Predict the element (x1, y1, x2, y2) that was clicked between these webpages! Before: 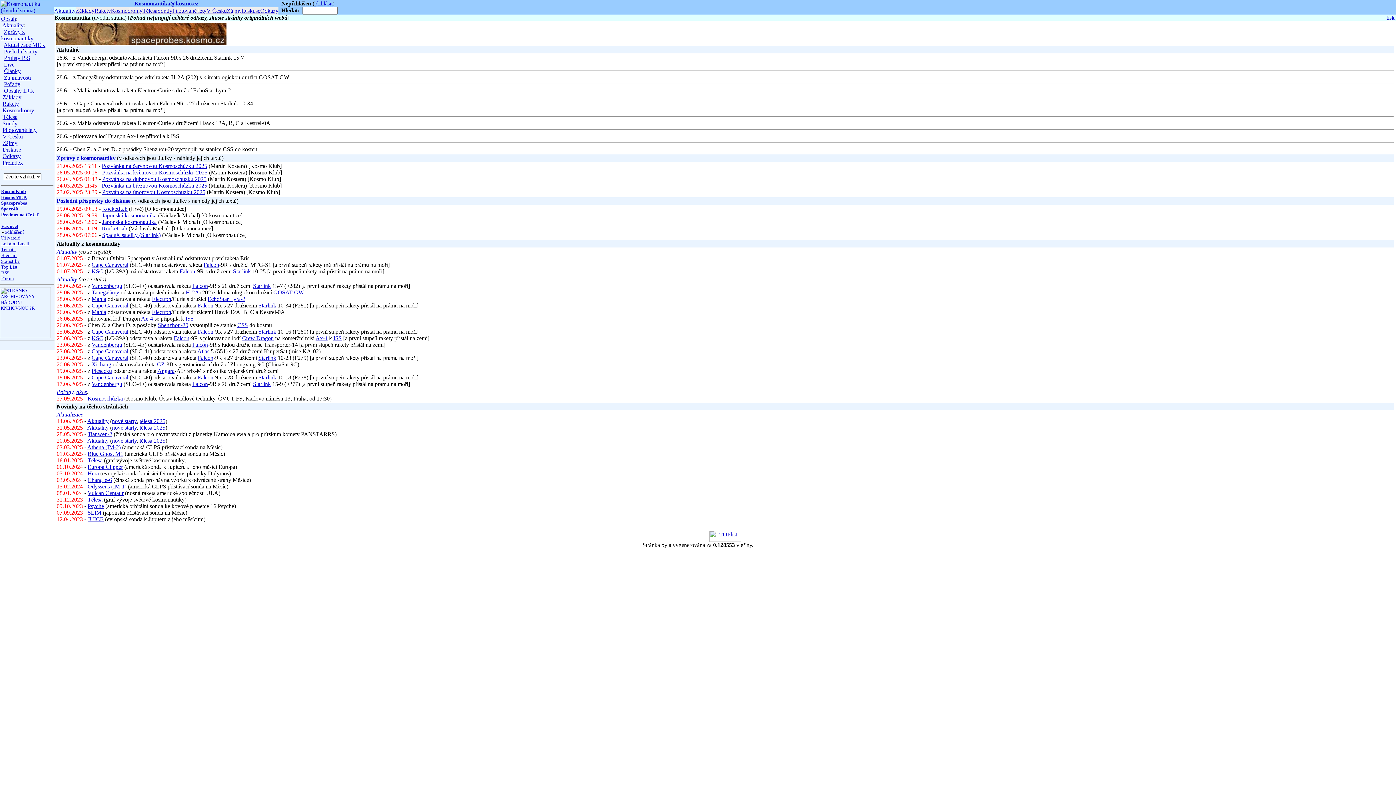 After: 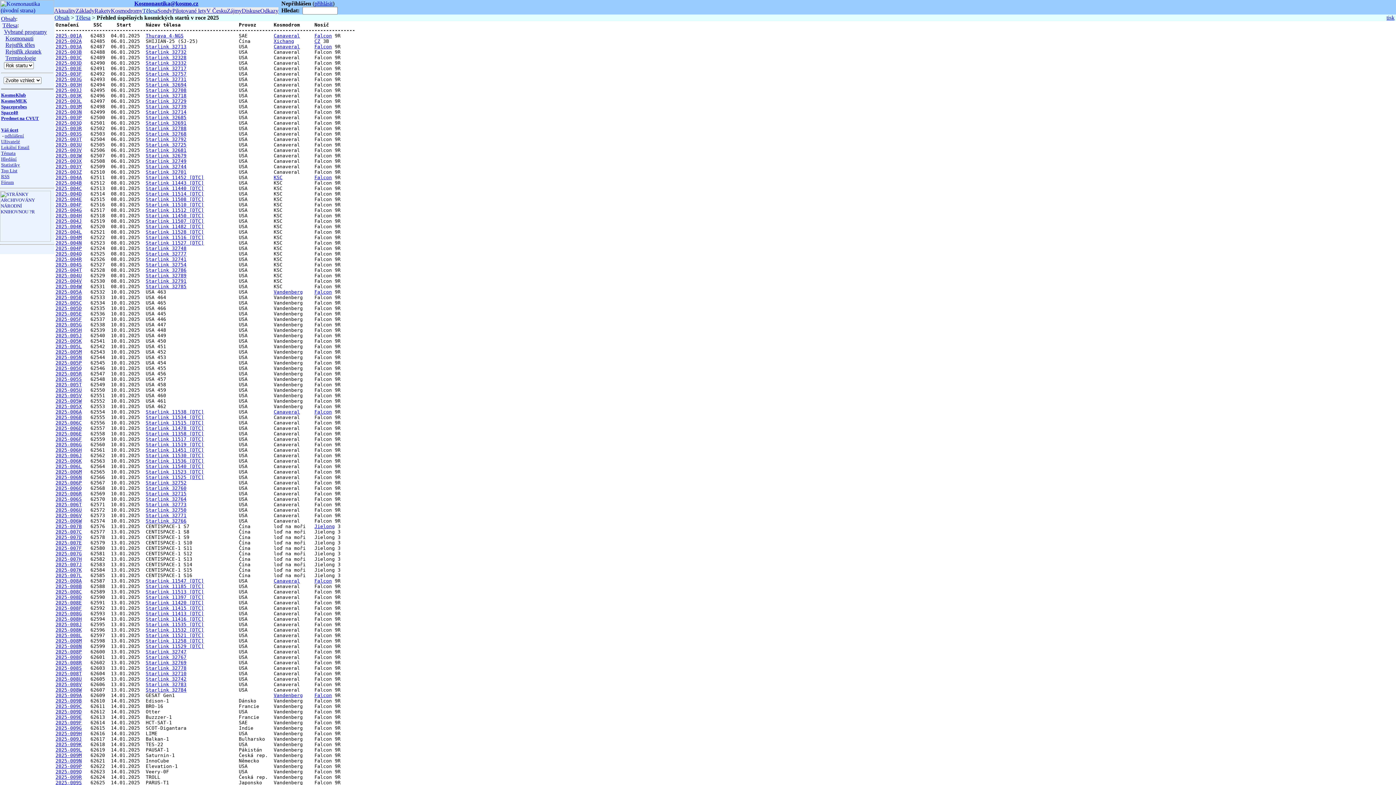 Action: label: tělesa 2025 bbox: (139, 424, 165, 430)